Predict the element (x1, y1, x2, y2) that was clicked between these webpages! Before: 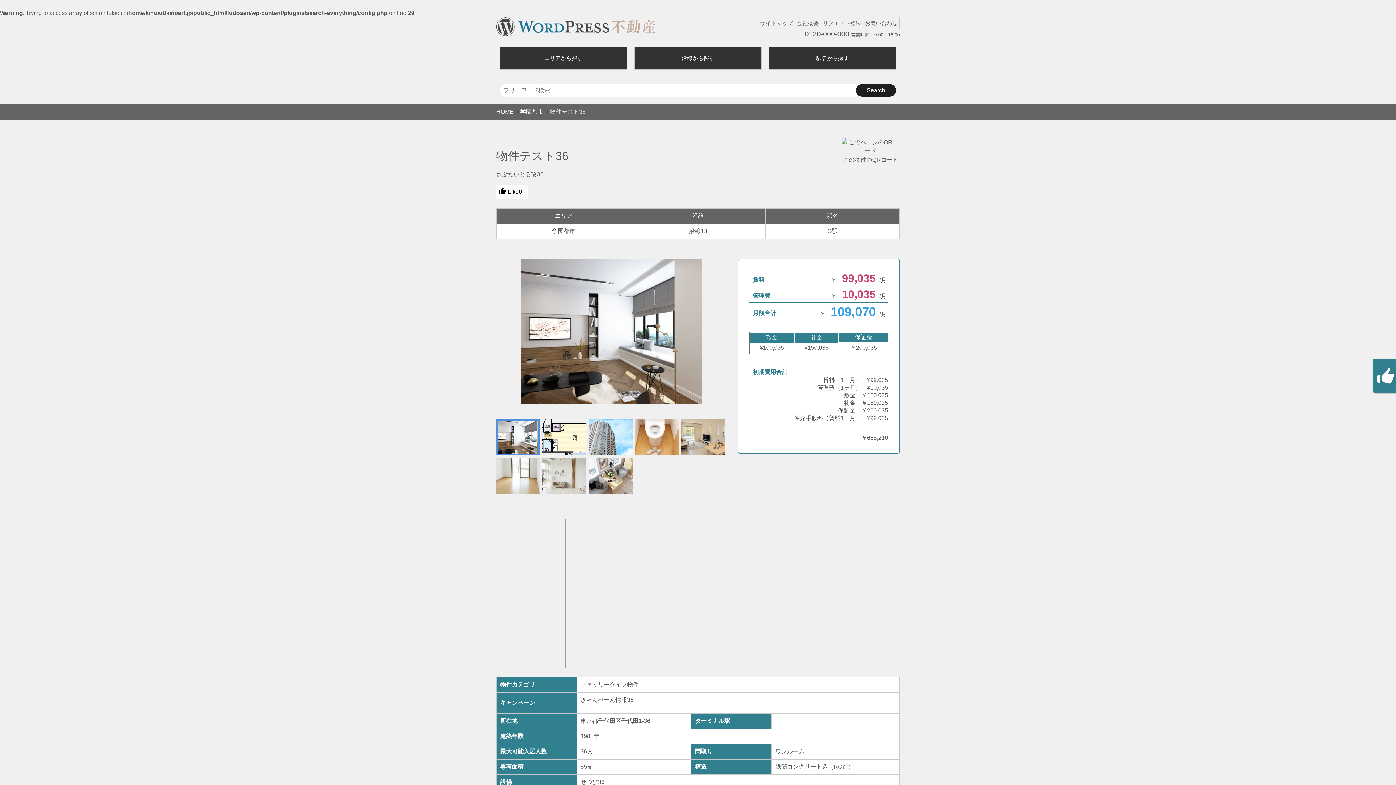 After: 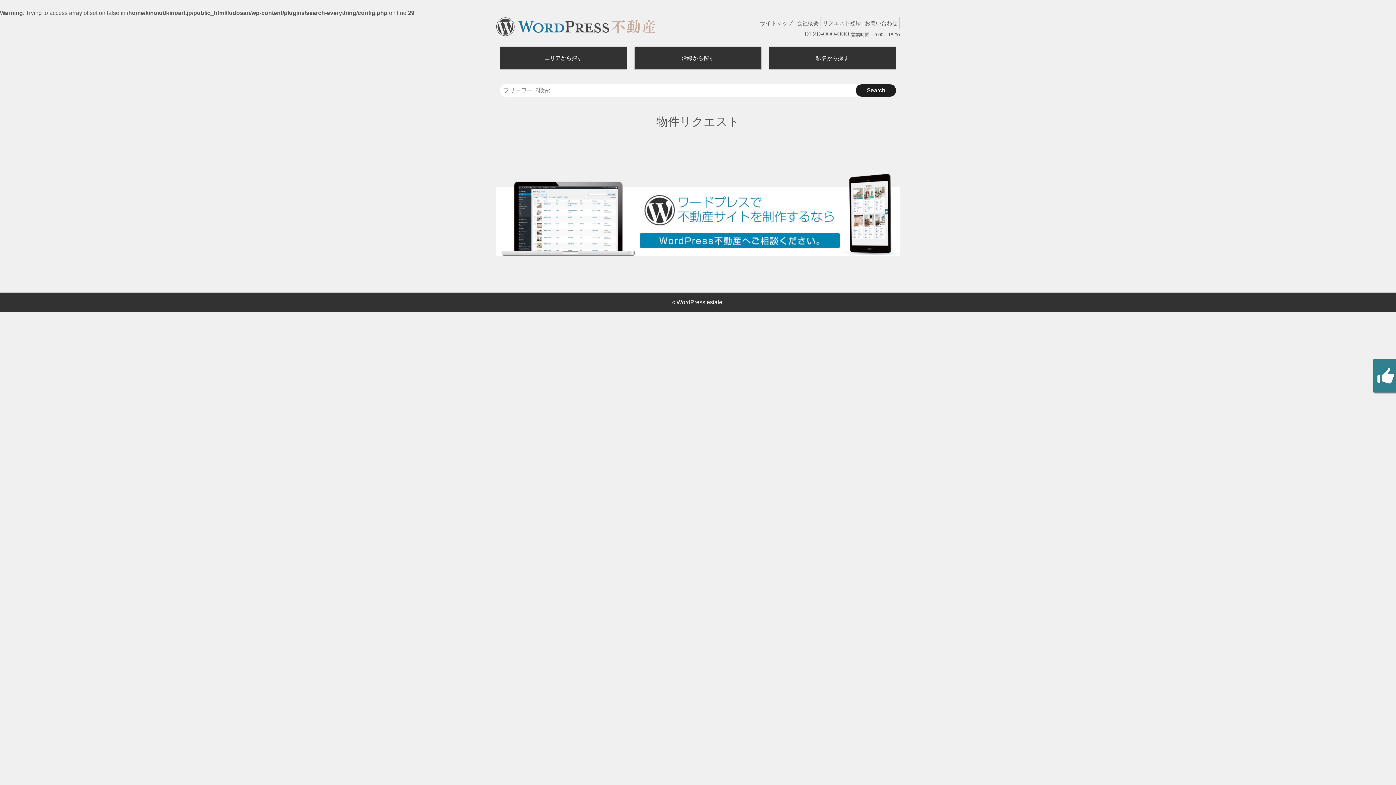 Action: label: リクエスト登録 bbox: (822, 20, 861, 26)